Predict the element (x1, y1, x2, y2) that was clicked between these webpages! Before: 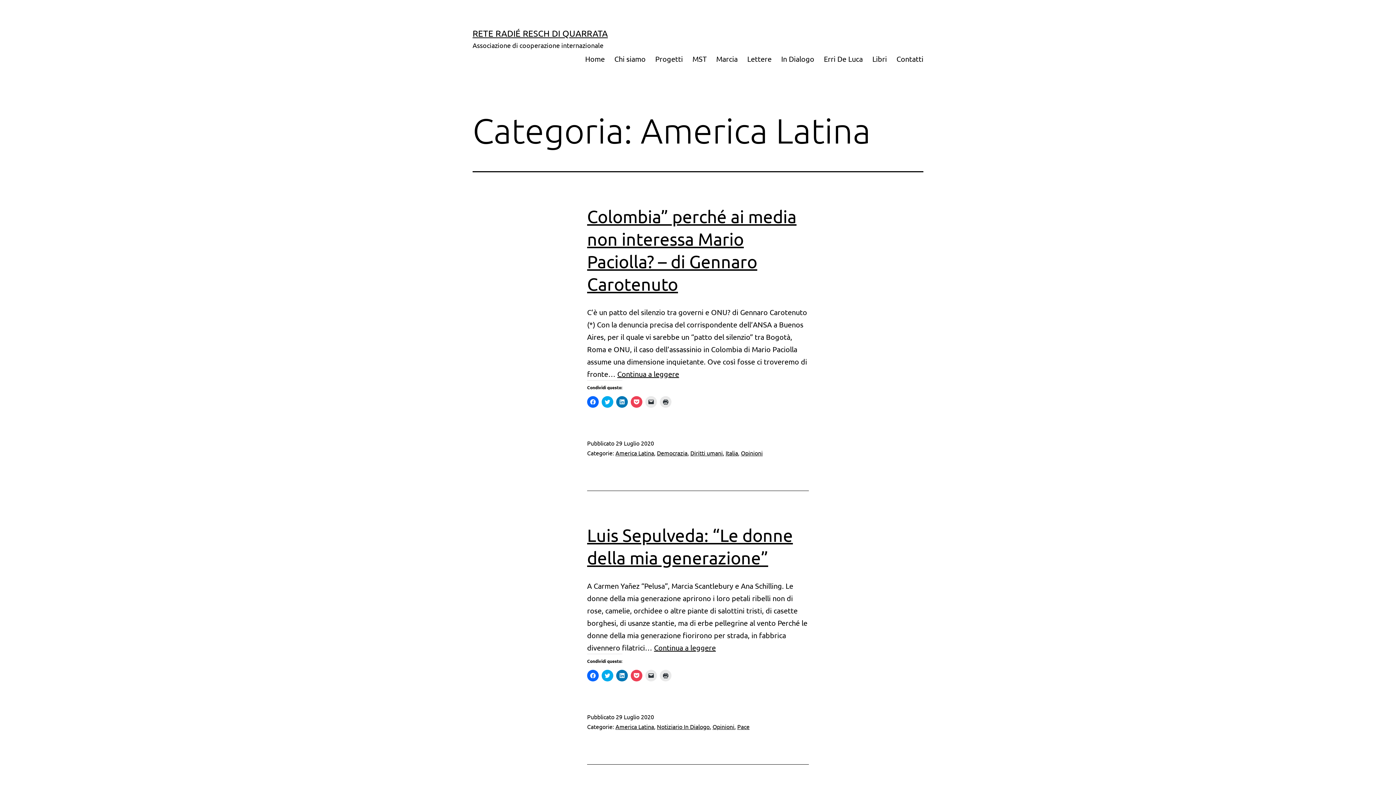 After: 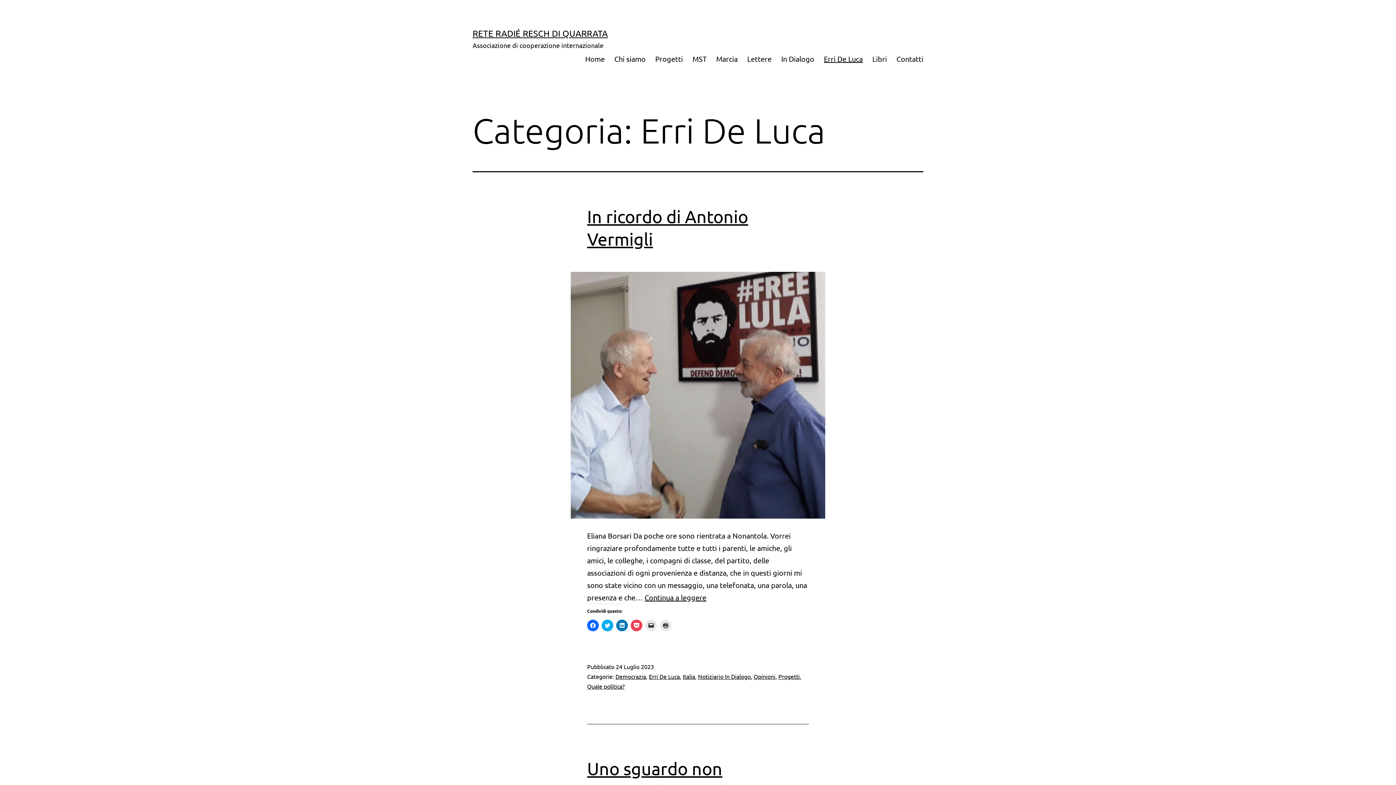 Action: bbox: (819, 49, 867, 67) label: Erri De Luca